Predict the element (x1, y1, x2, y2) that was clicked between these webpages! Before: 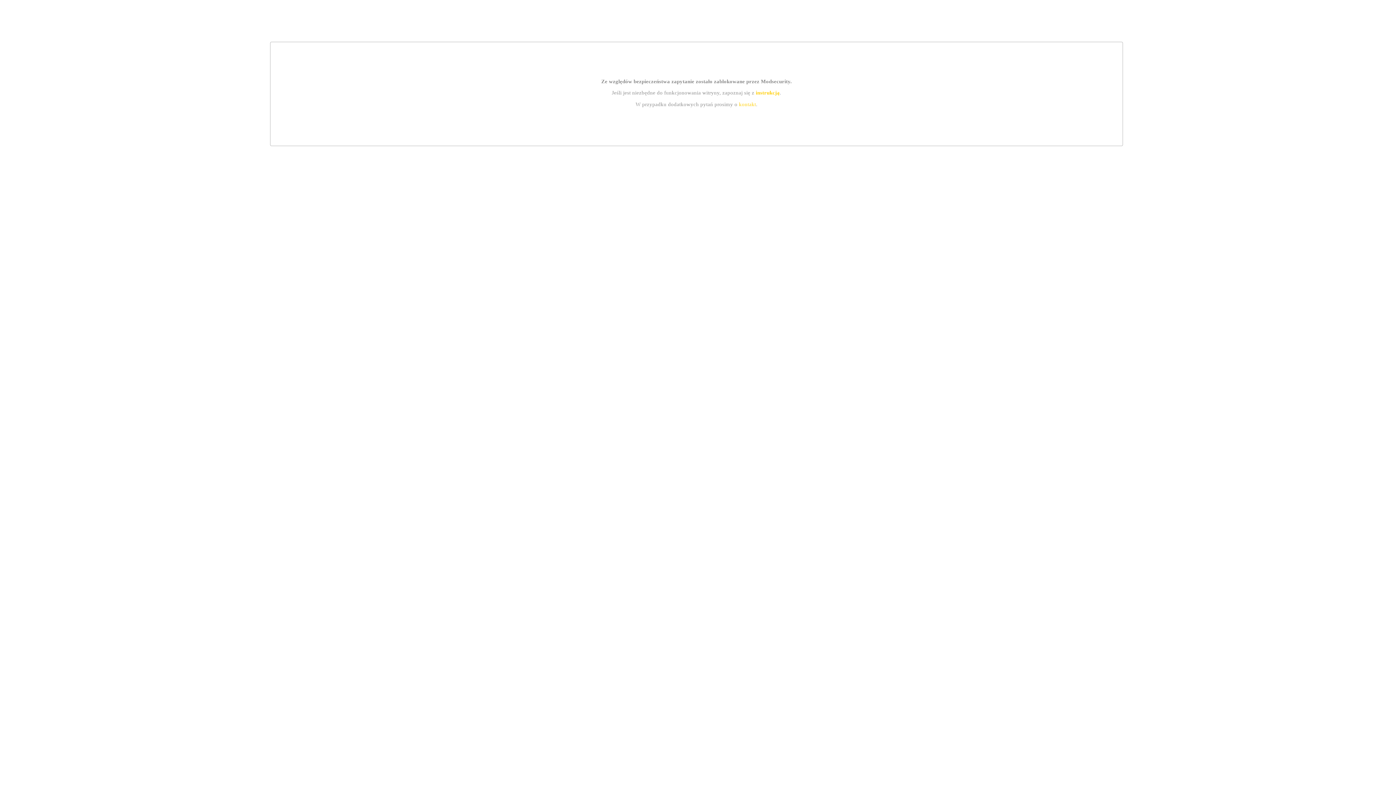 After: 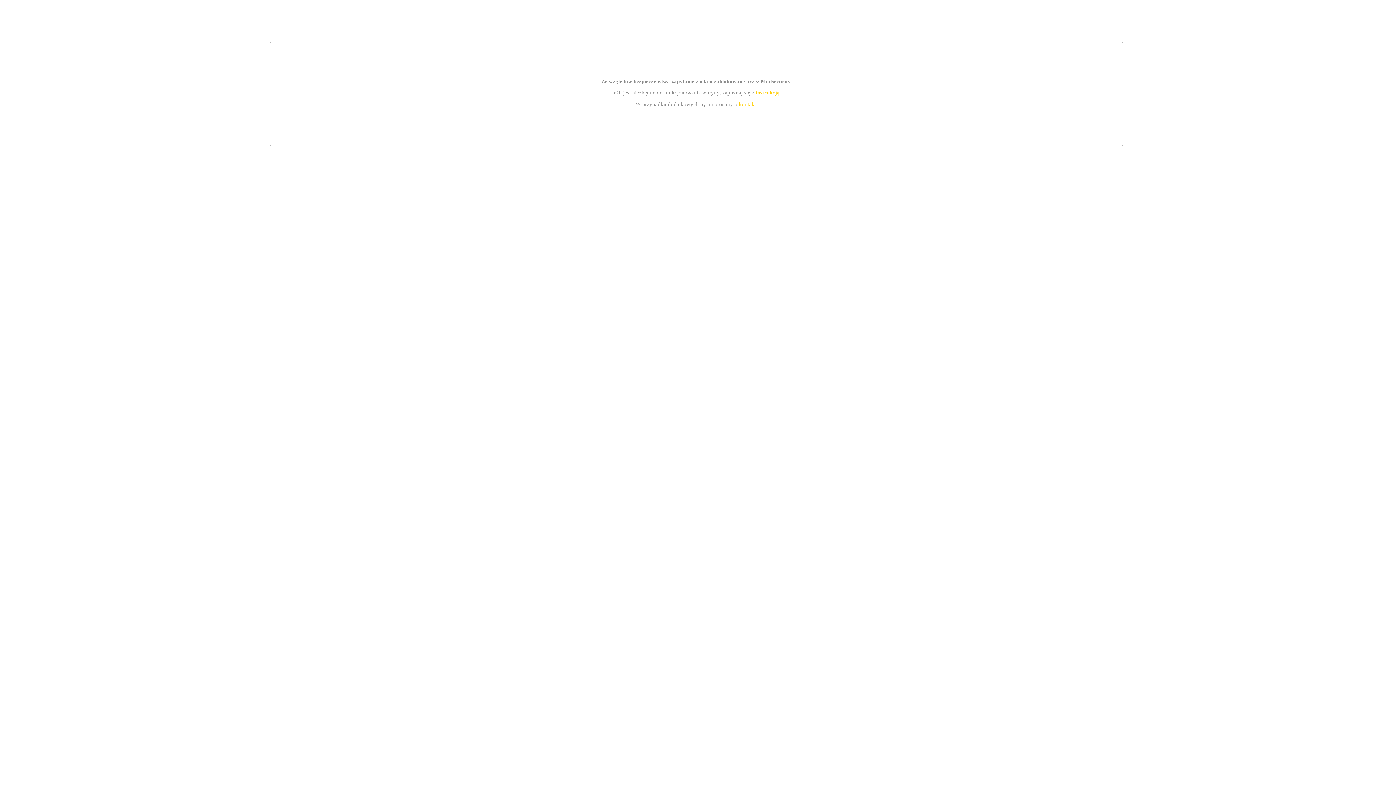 Action: bbox: (739, 101, 756, 107) label: kontakt